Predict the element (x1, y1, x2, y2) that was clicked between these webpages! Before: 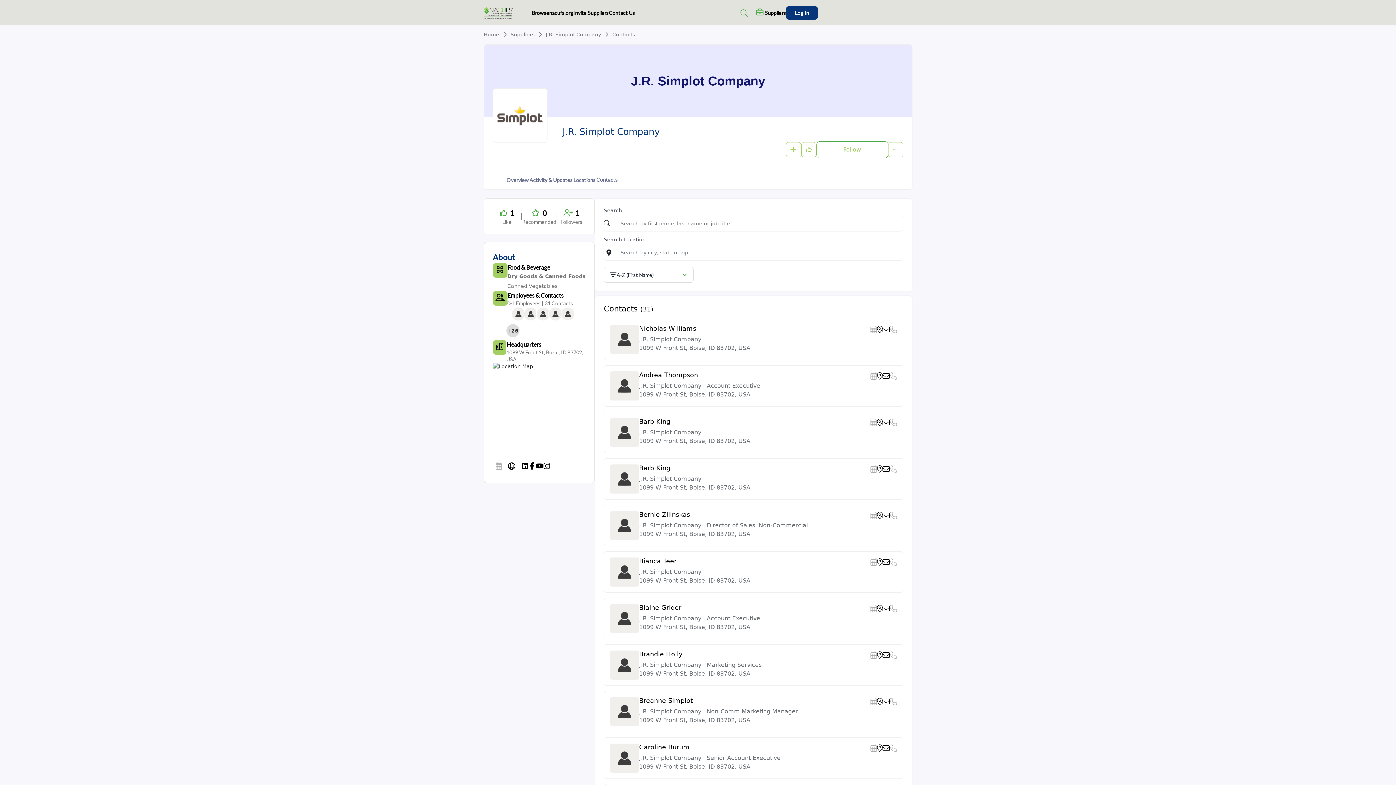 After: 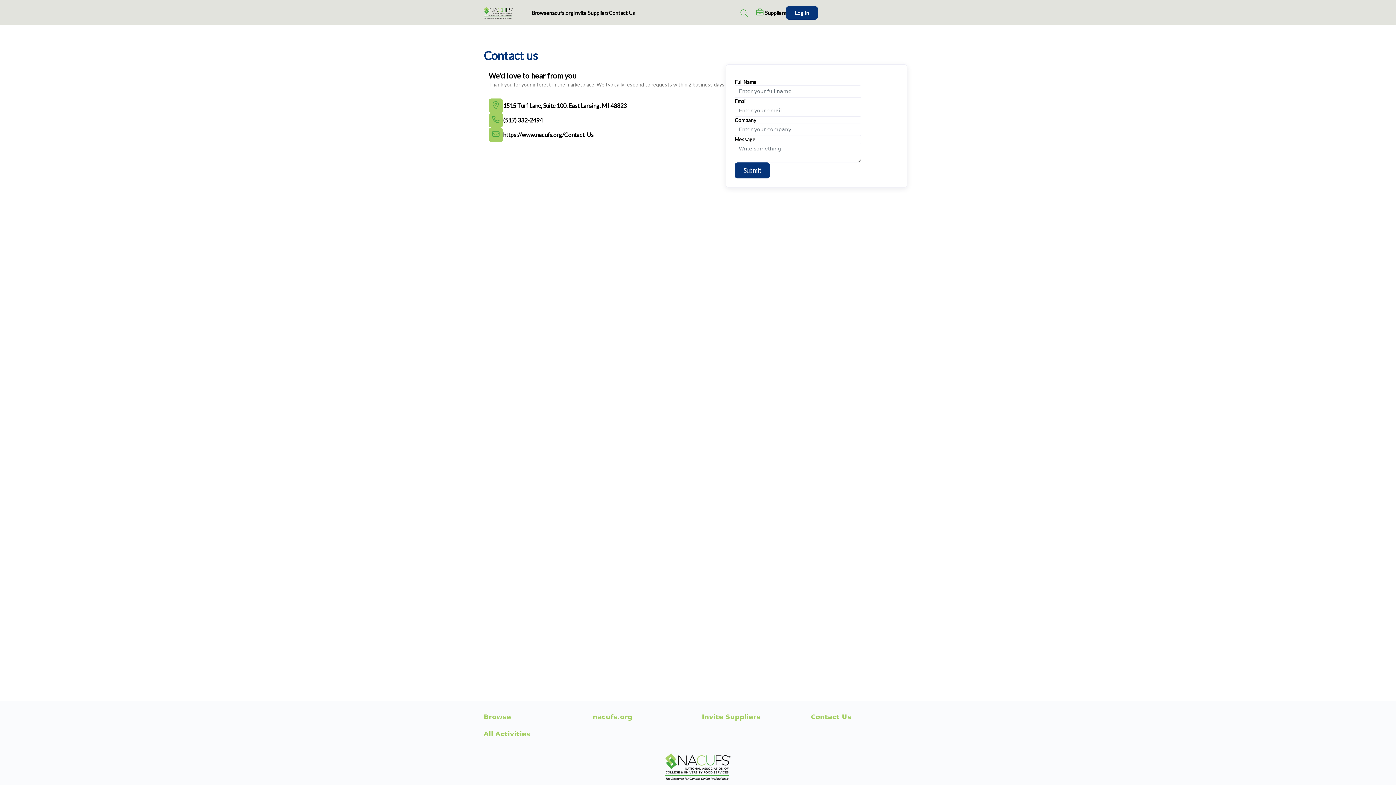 Action: label: Contact Us bbox: (609, 9, 635, 15)